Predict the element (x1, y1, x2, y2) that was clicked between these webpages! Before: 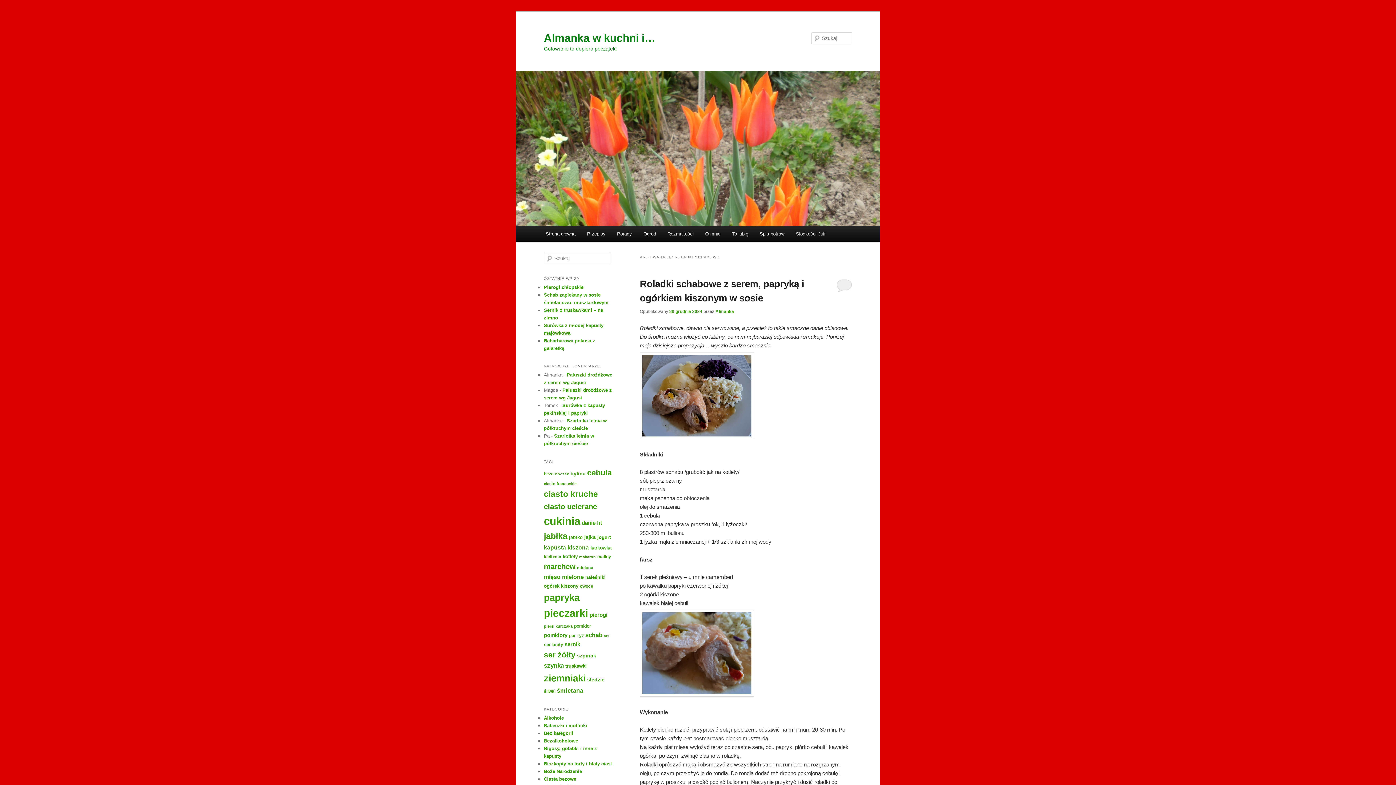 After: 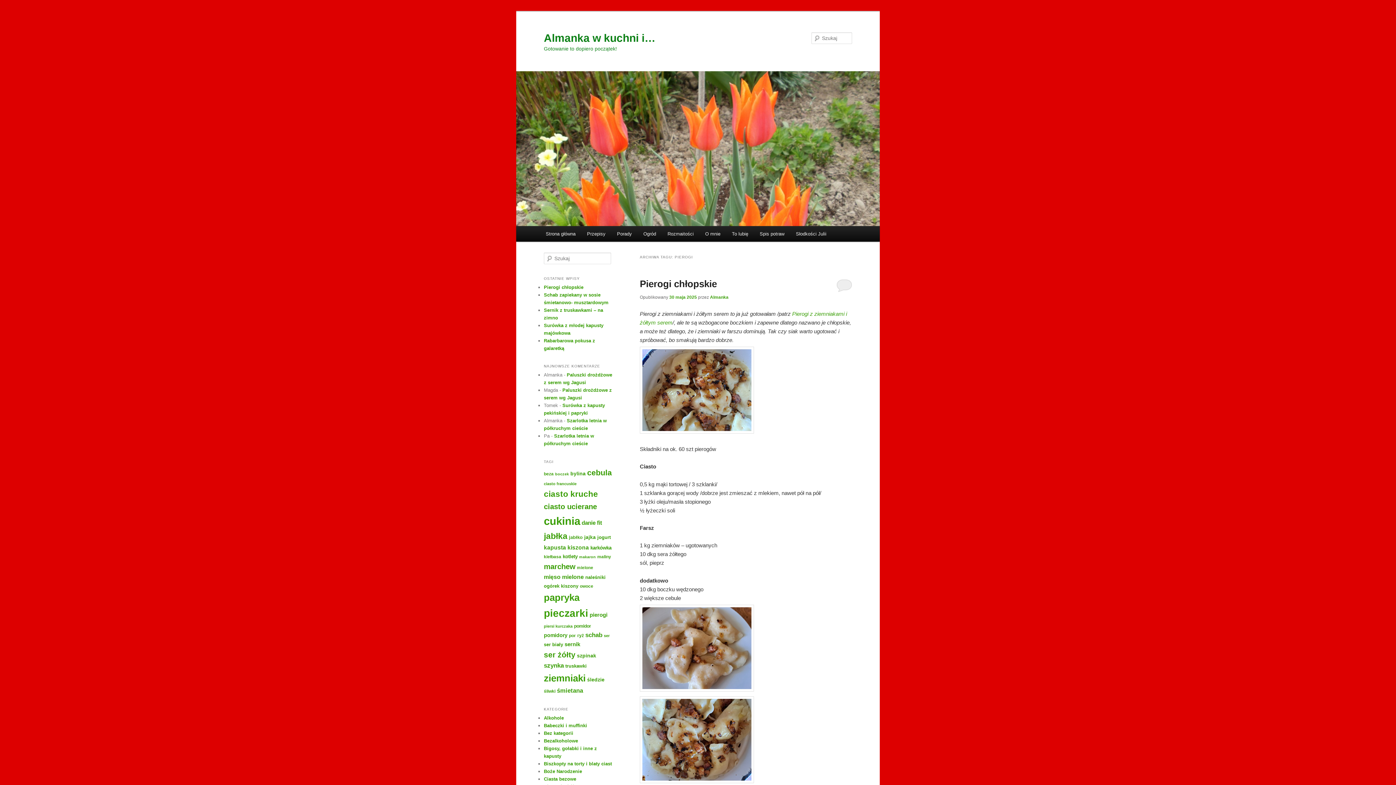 Action: bbox: (589, 611, 607, 618) label: pierogi (71 elementów)